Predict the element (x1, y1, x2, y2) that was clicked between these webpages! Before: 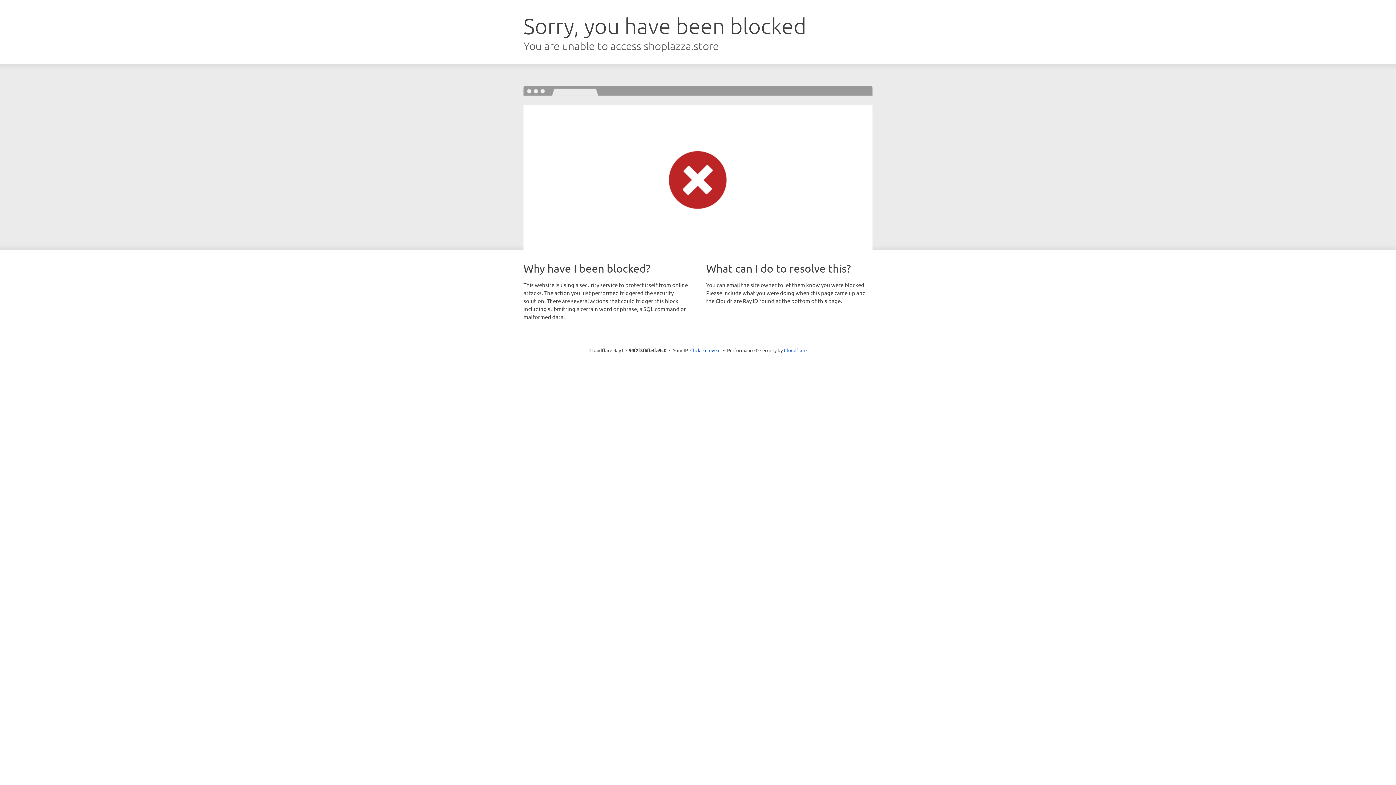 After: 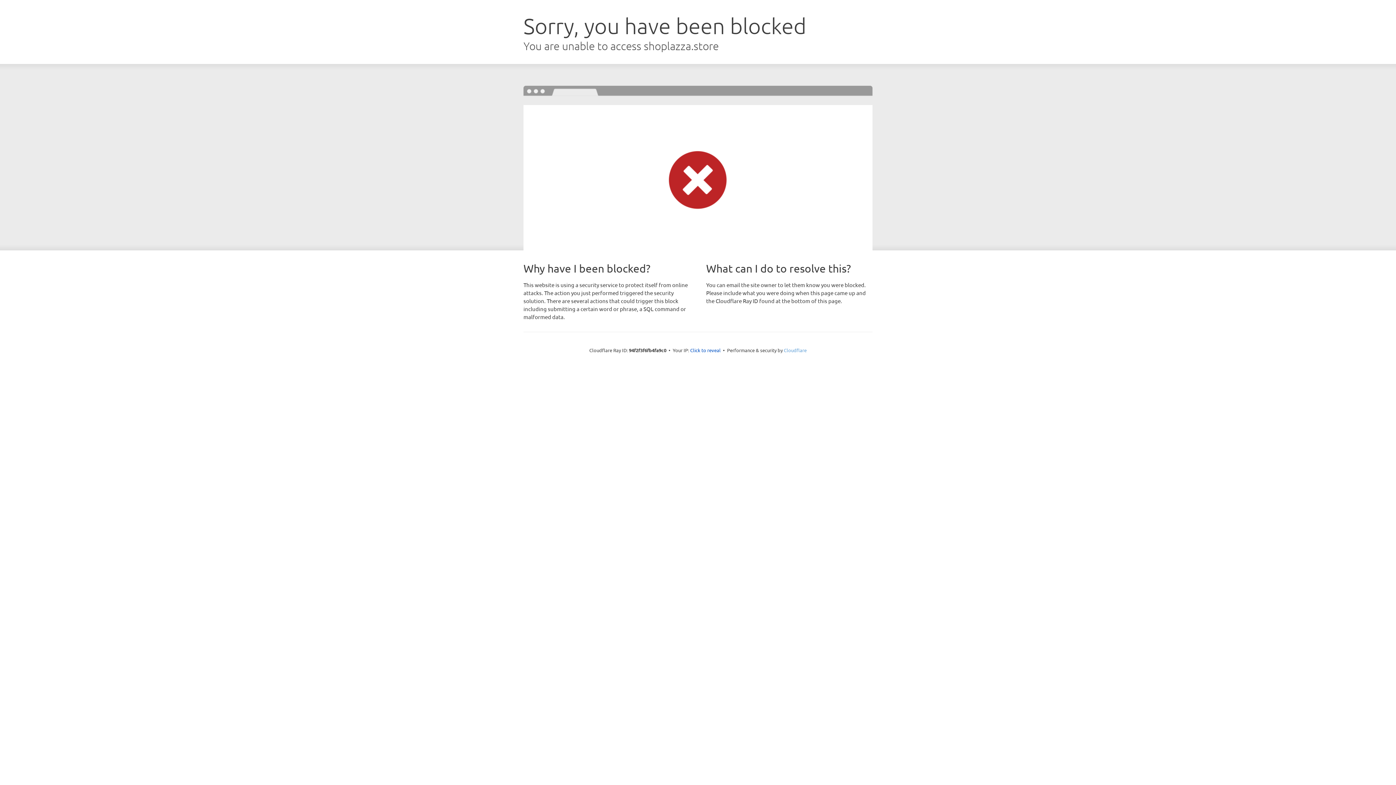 Action: label: Cloudflare bbox: (784, 347, 806, 353)